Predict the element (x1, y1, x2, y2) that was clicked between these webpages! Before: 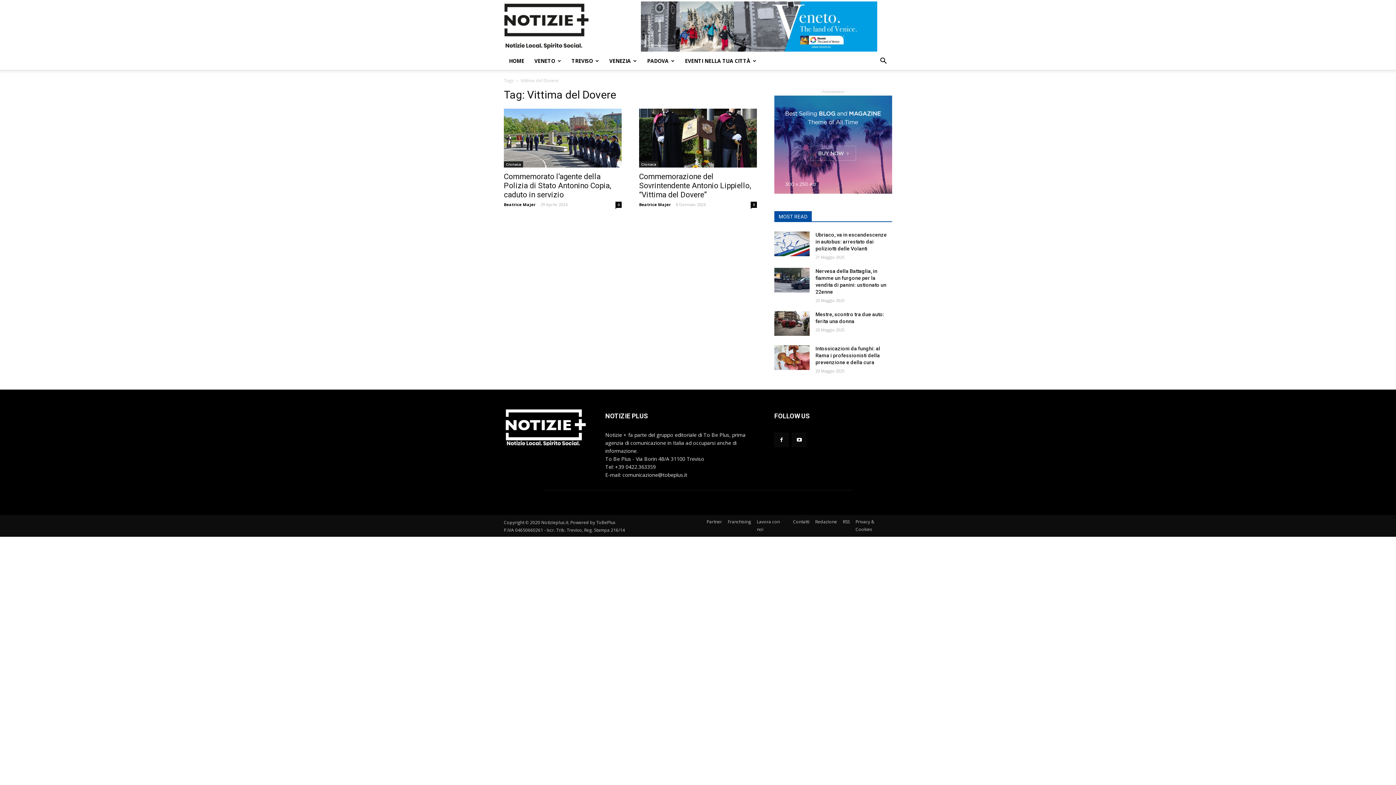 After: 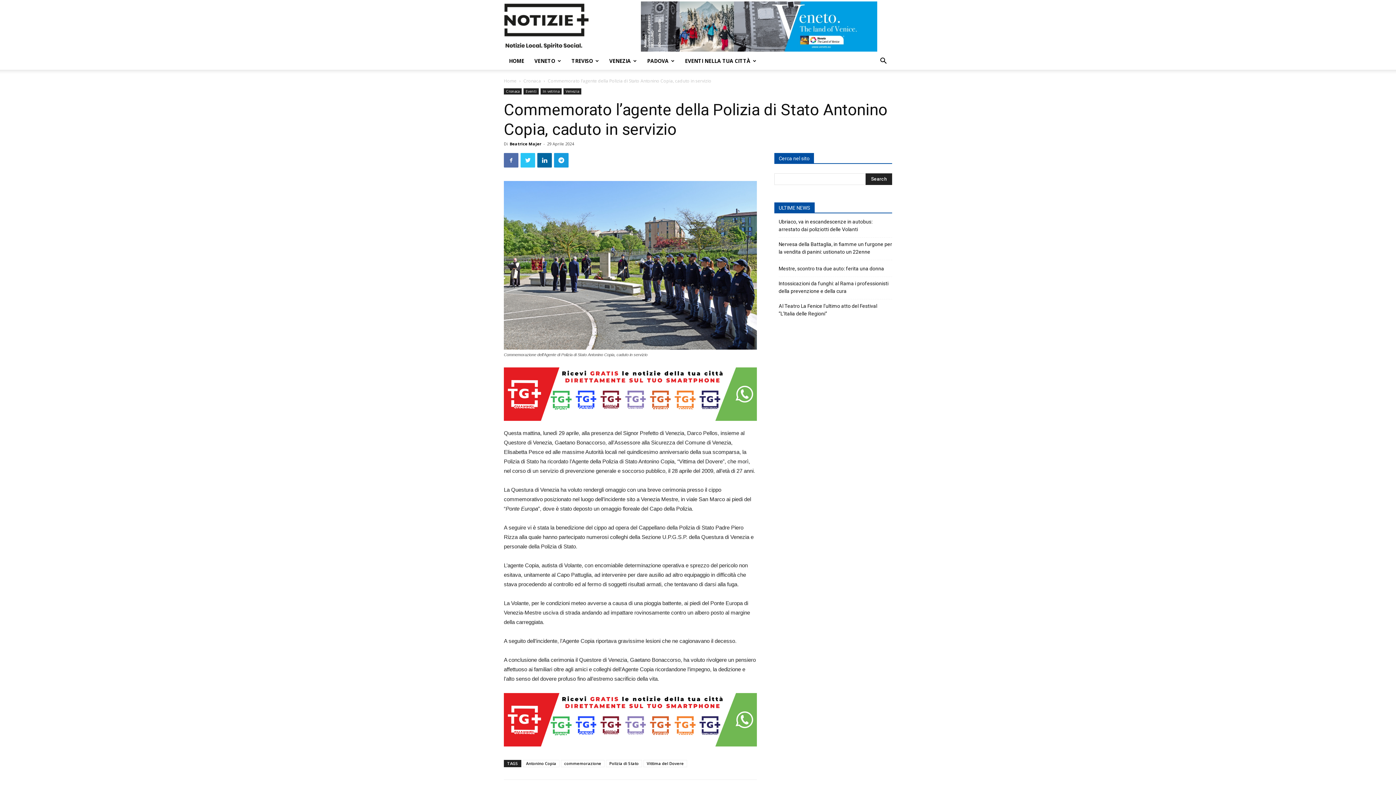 Action: bbox: (615, 201, 621, 208) label: 0